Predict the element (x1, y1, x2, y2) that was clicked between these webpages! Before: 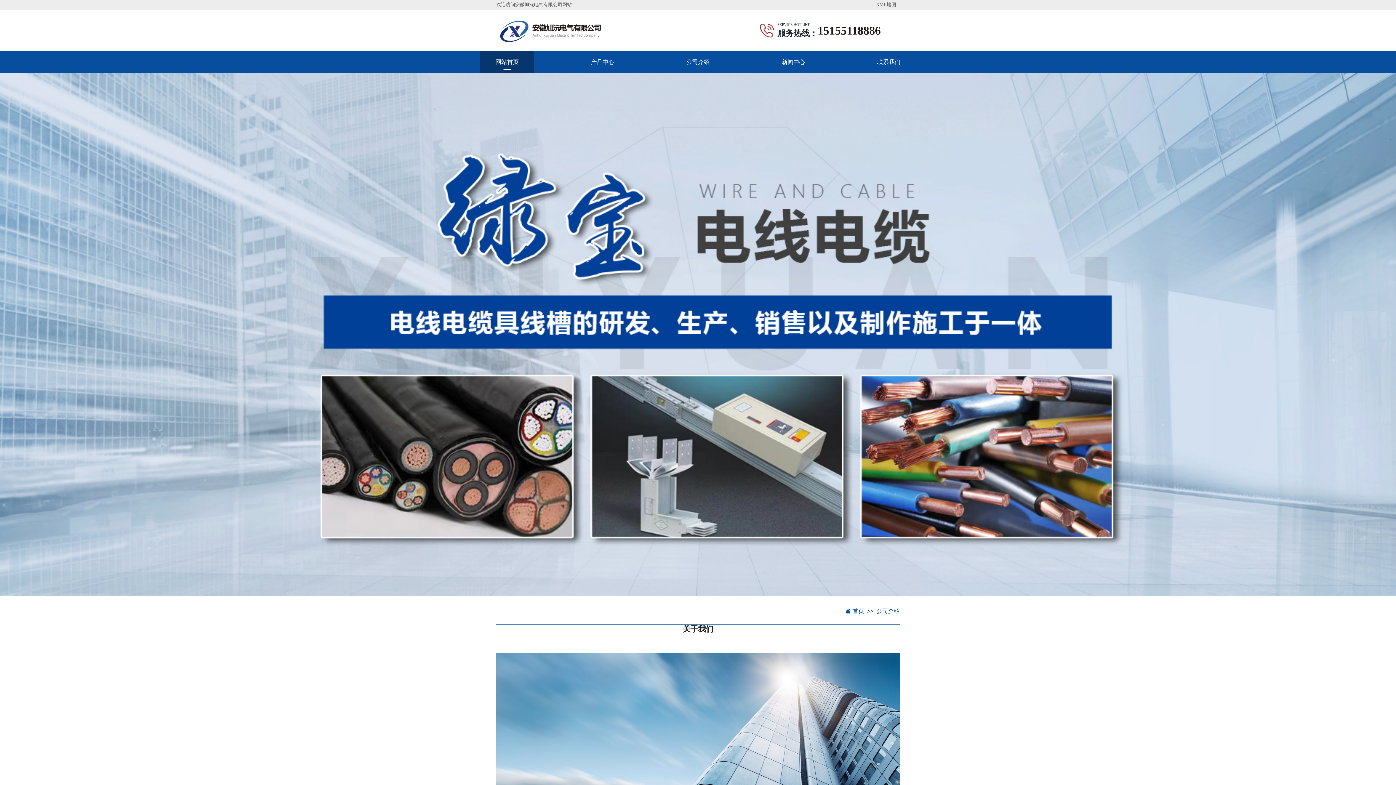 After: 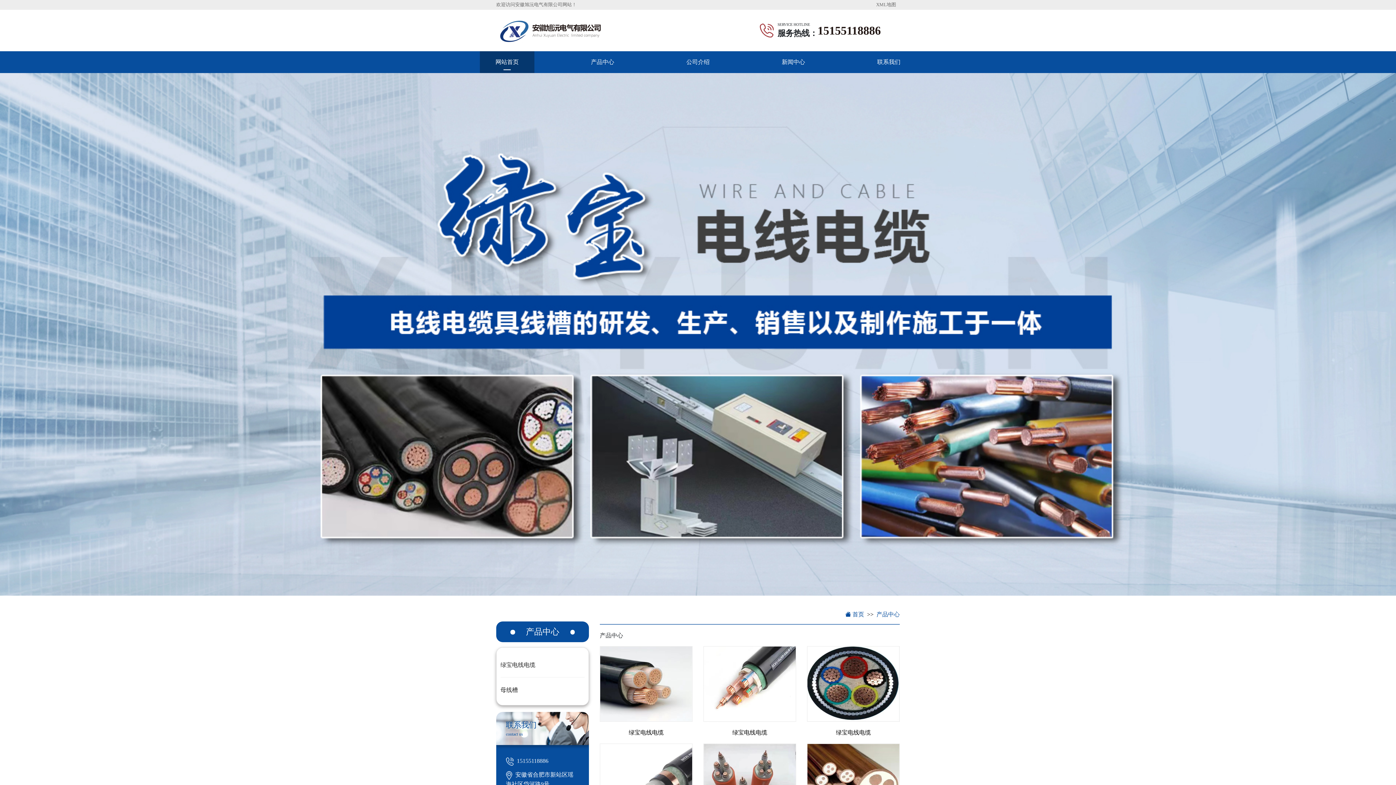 Action: bbox: (575, 51, 630, 73) label: 产品中心